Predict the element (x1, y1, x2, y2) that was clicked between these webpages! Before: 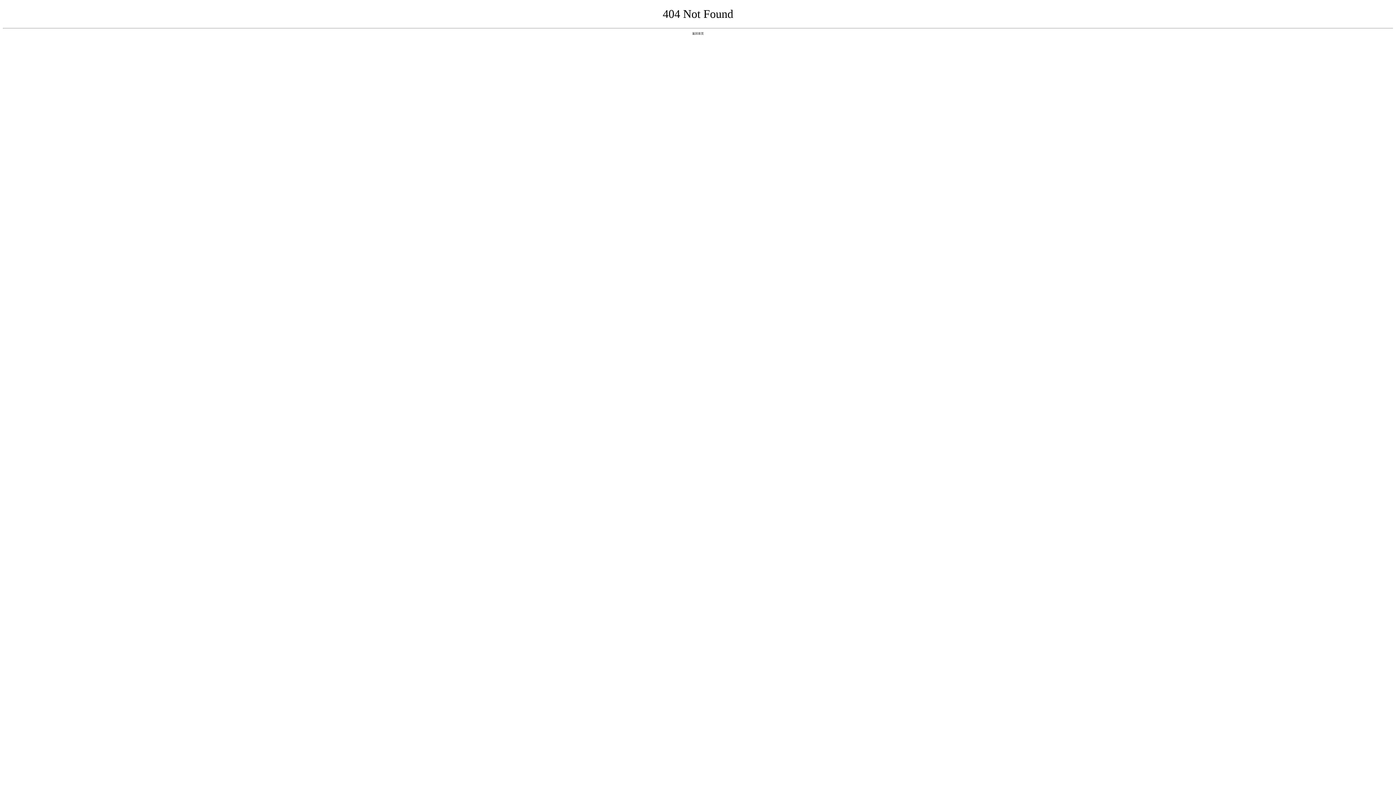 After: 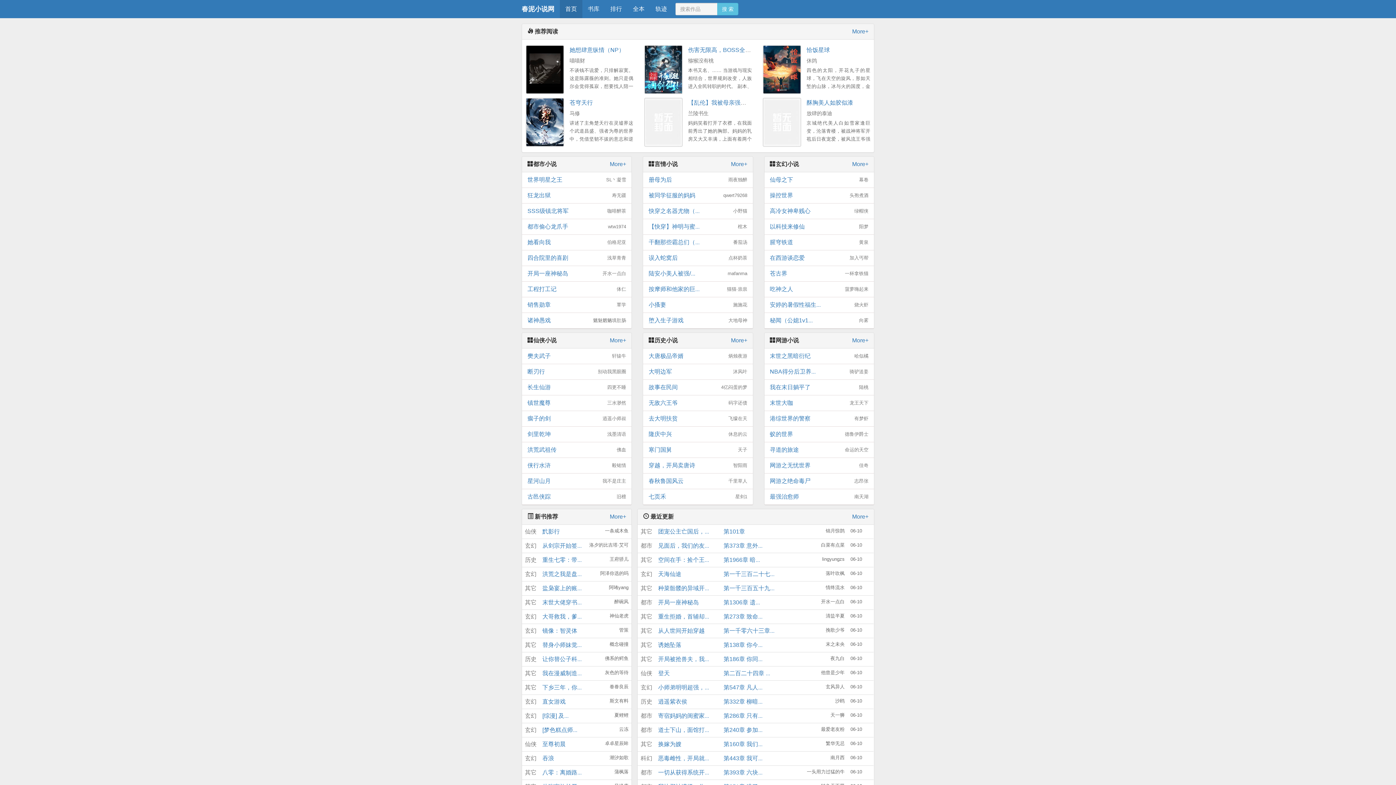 Action: label: 返回首页 bbox: (692, 31, 704, 35)